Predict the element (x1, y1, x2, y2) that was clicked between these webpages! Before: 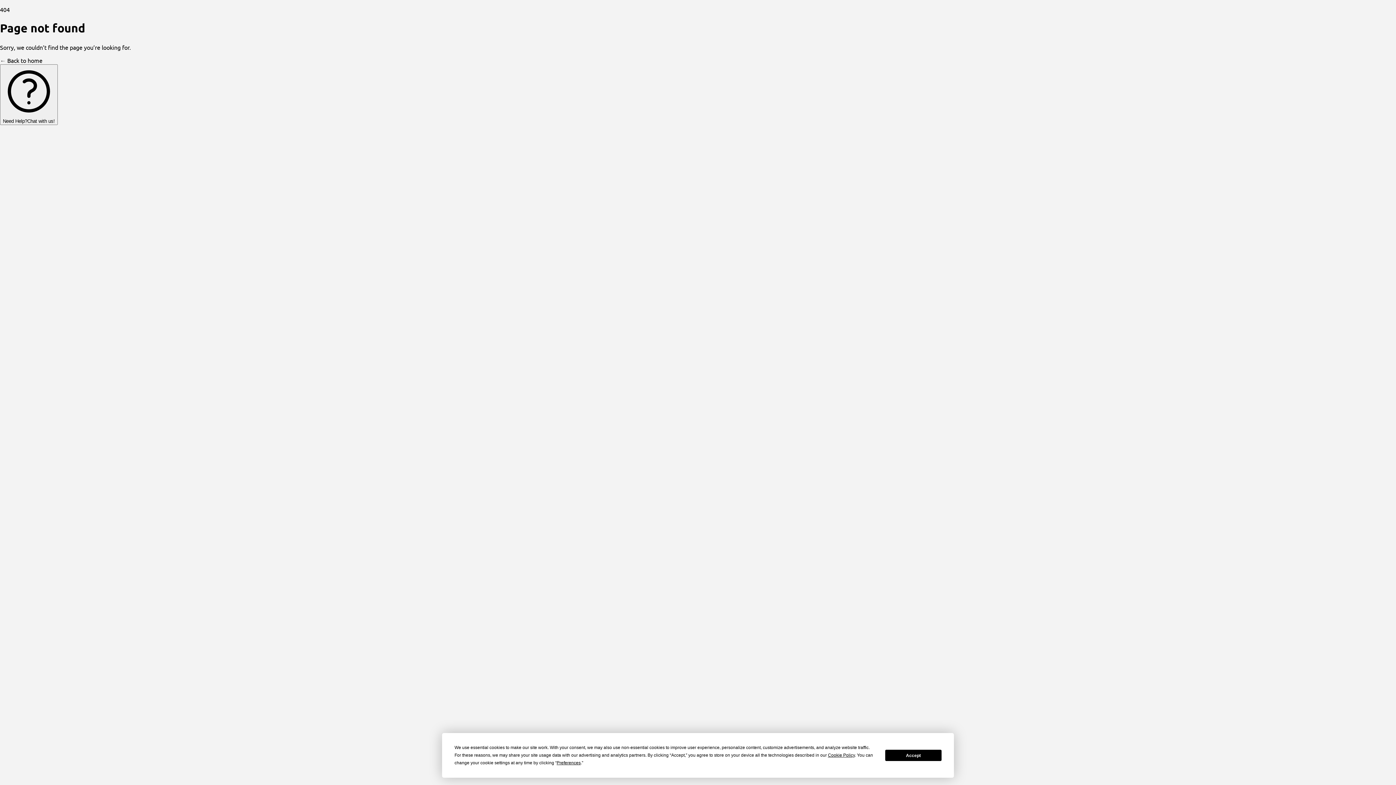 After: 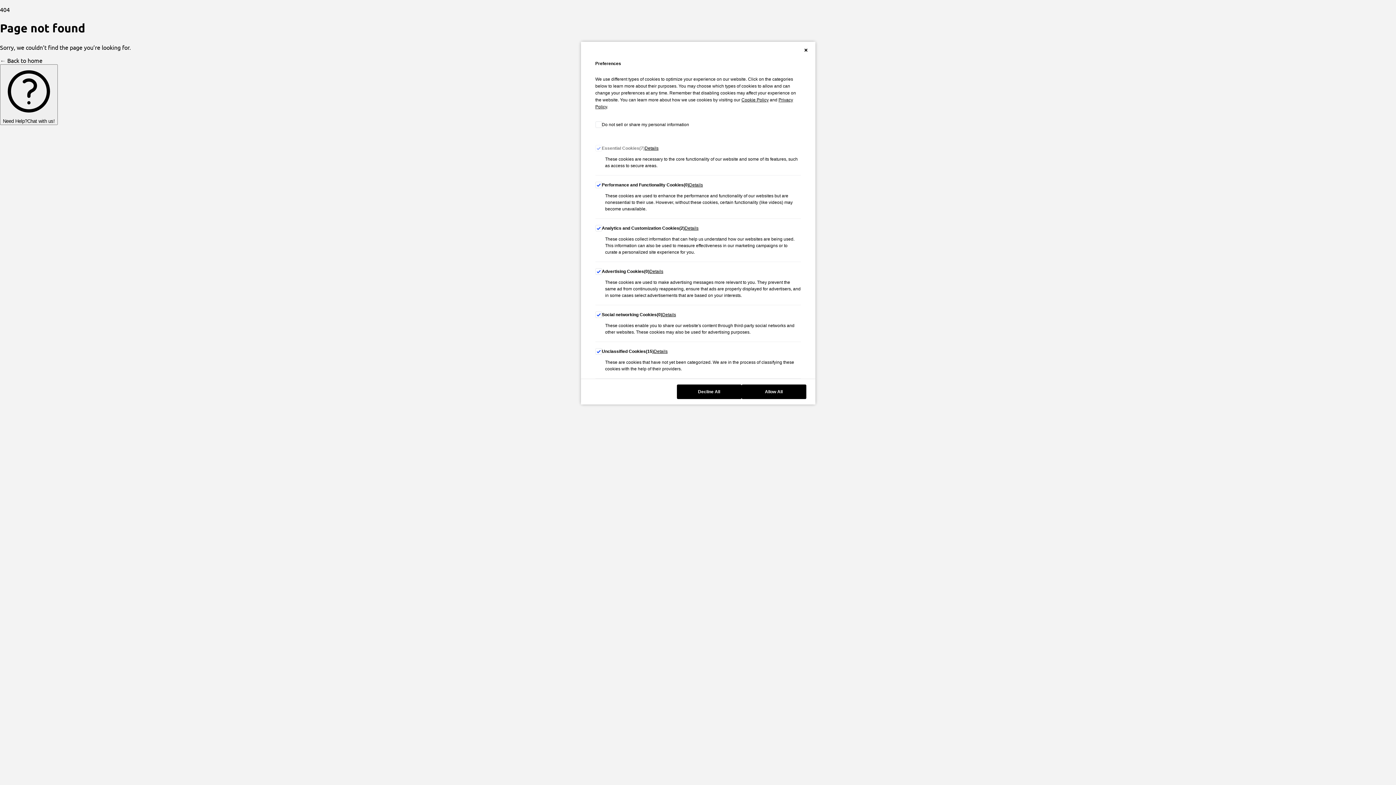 Action: label: Preferences bbox: (556, 760, 580, 765)